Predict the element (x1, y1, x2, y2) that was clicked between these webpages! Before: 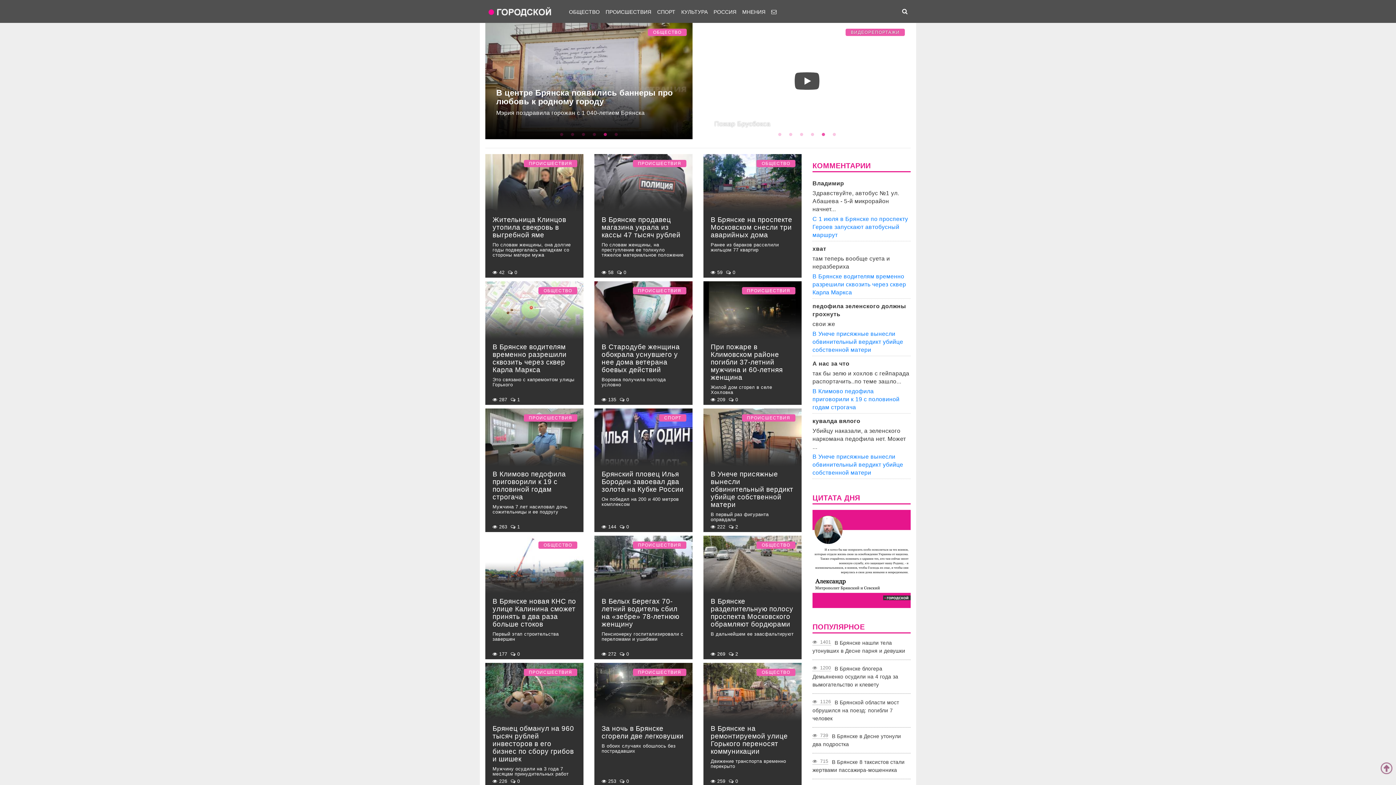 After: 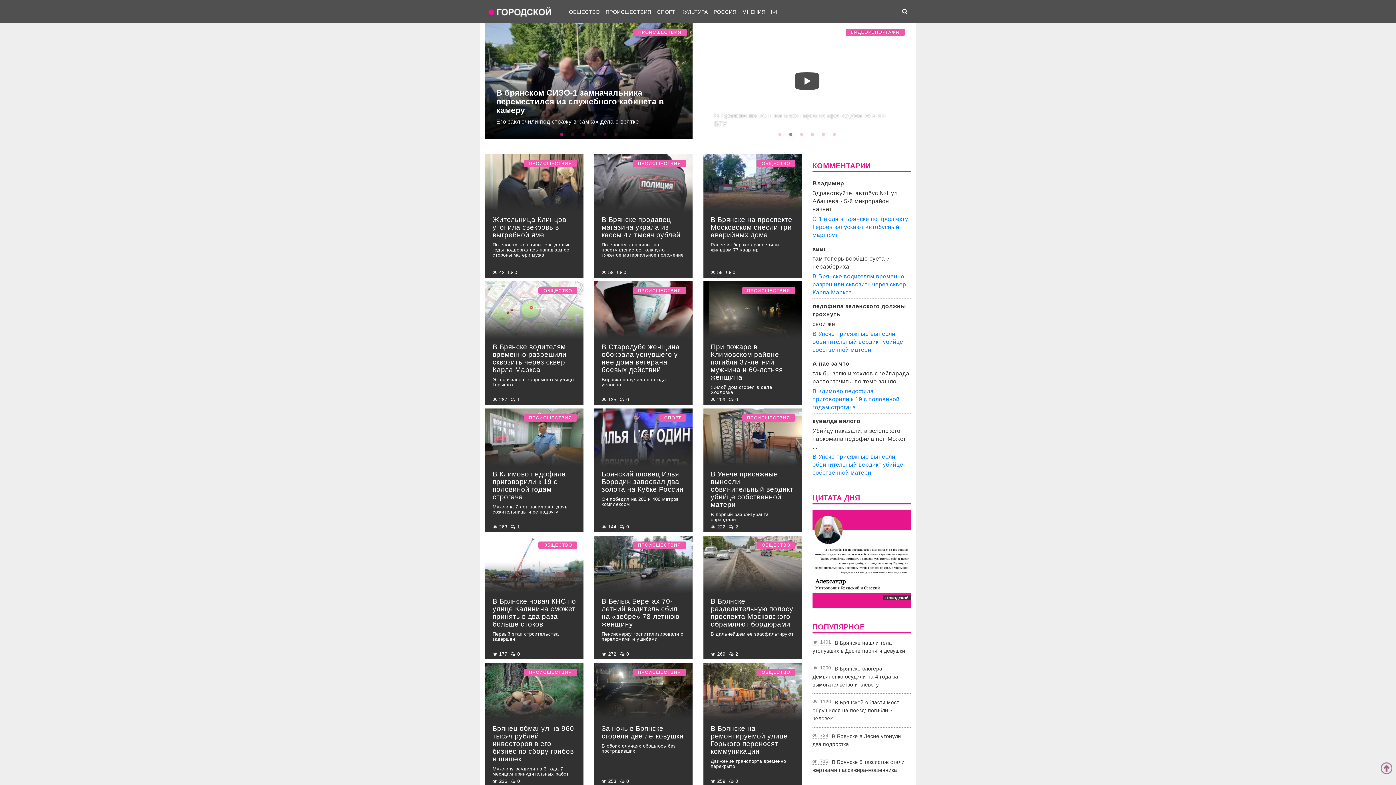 Action: bbox: (558, 131, 565, 138) label: 1 of 6